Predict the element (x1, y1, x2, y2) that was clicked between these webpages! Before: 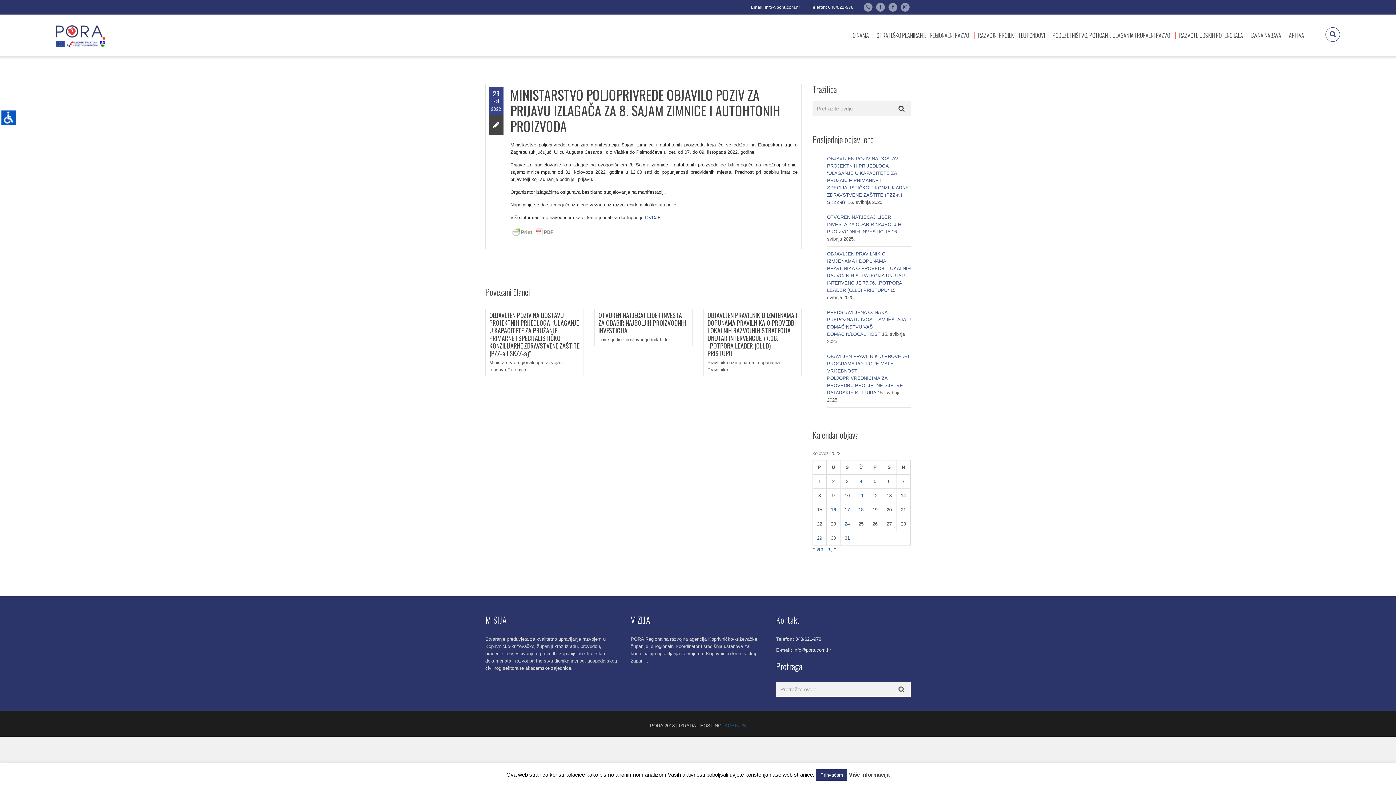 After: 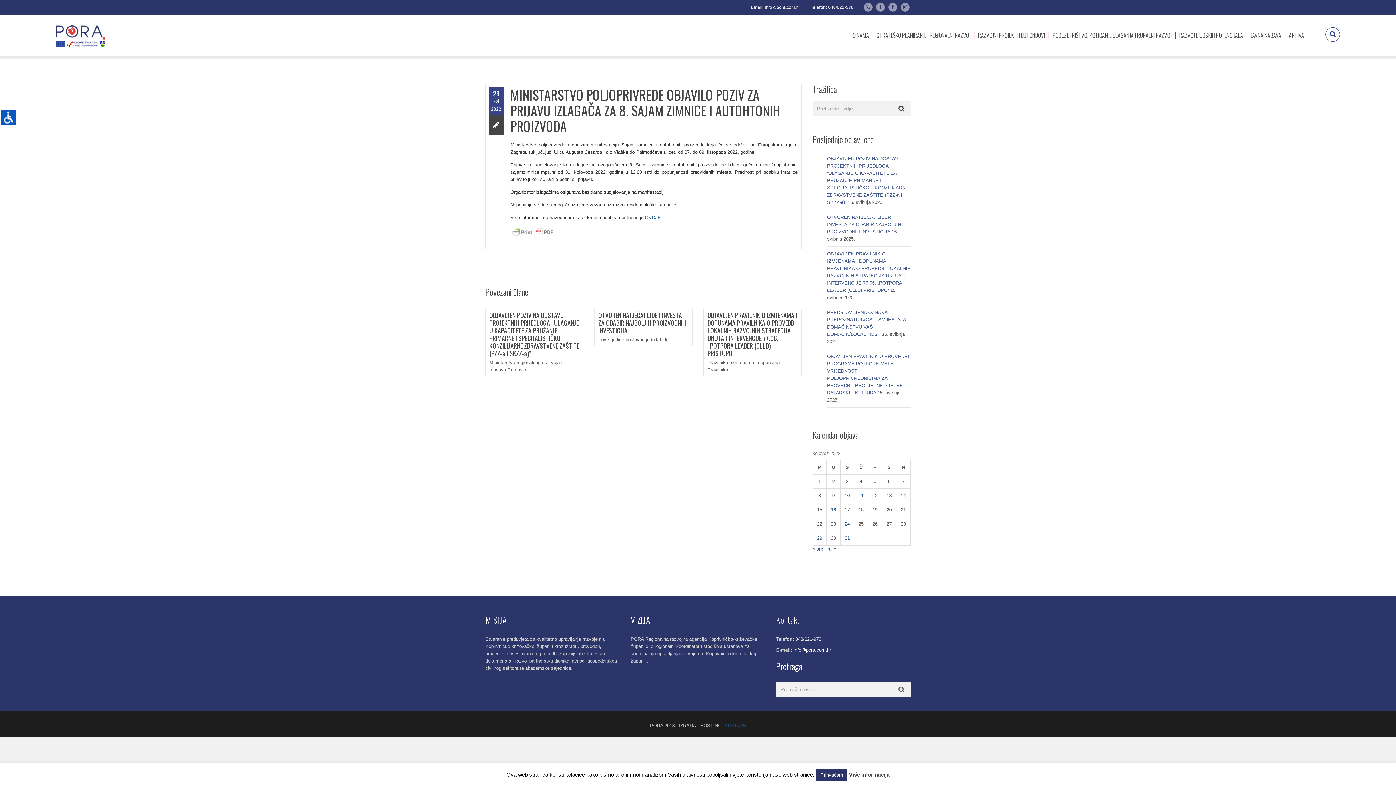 Action: bbox: (793, 647, 831, 653) label: info@pora.com.hr